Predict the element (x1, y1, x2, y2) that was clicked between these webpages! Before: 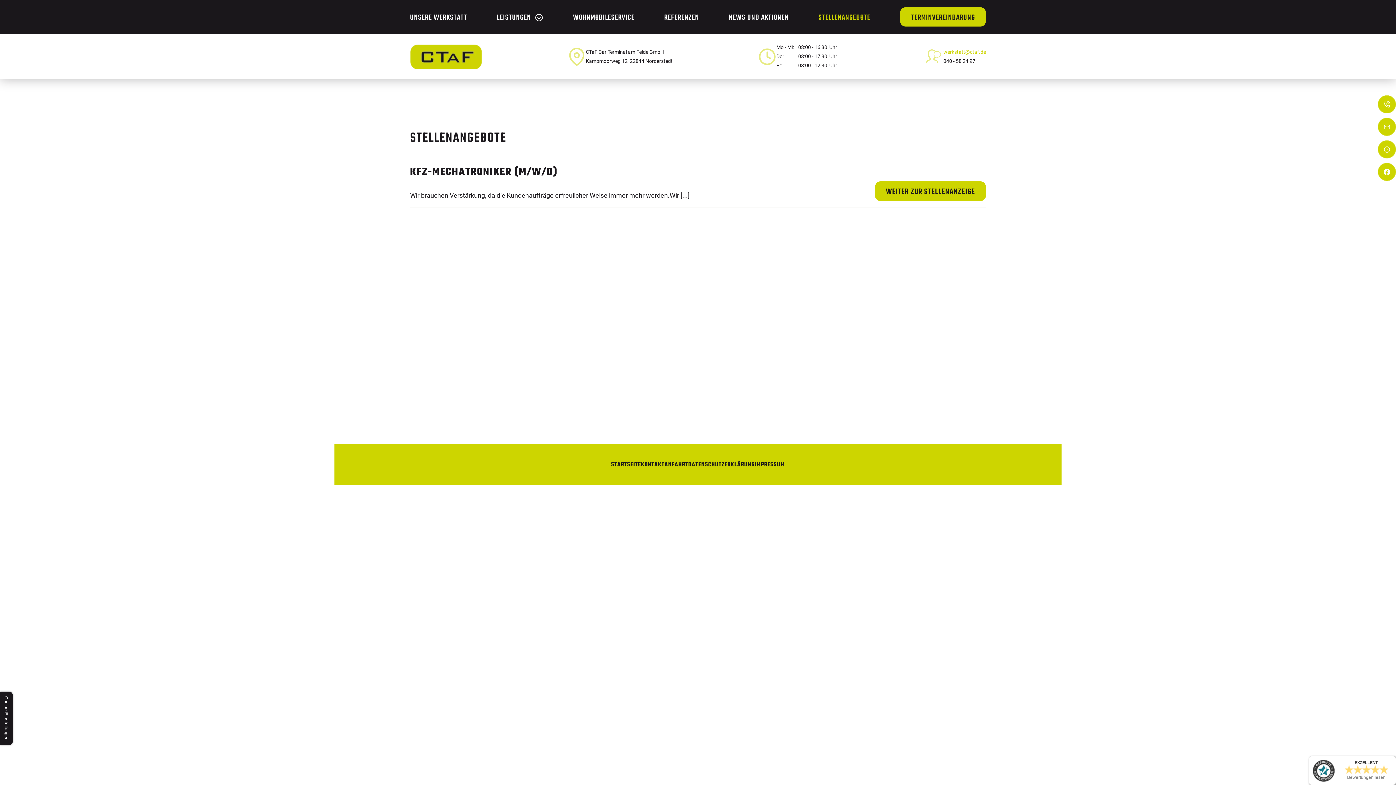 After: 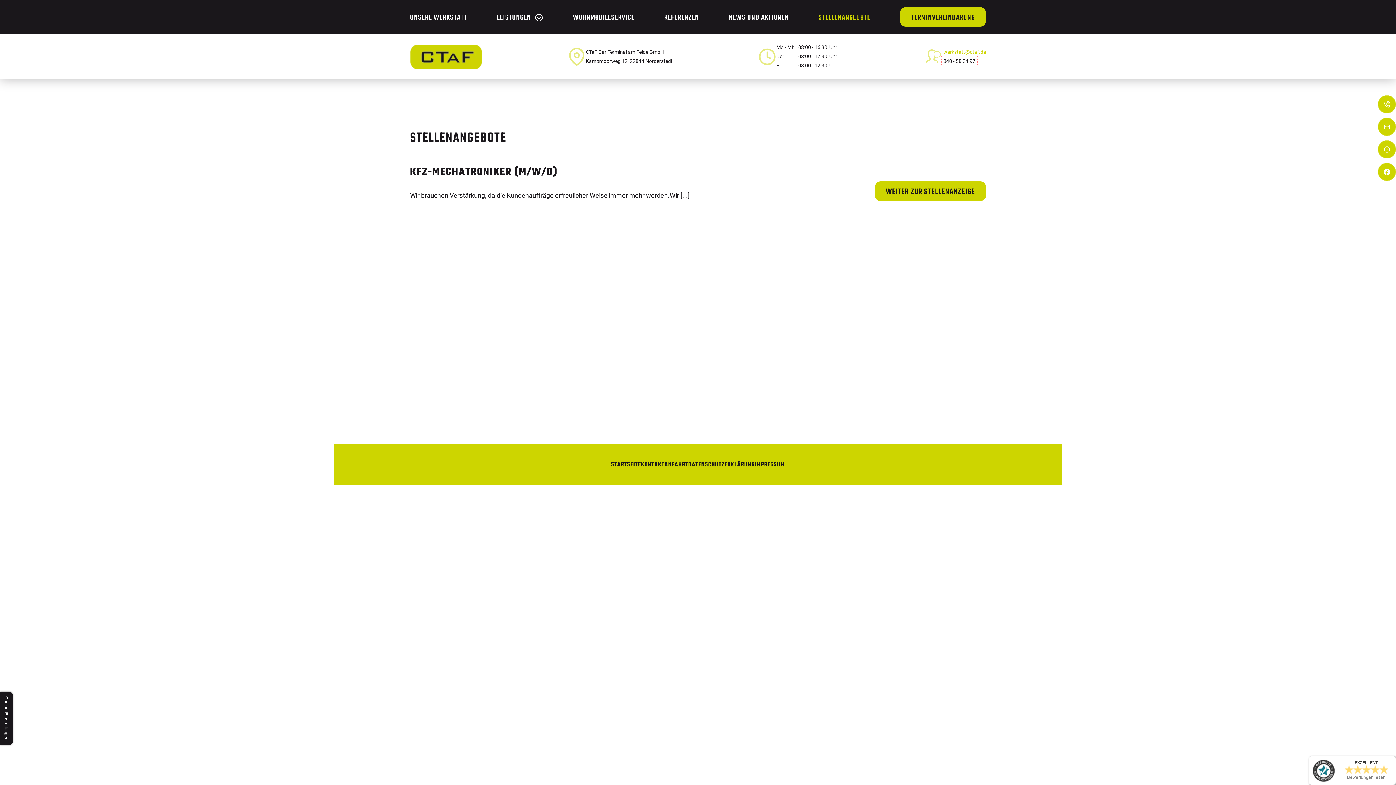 Action: bbox: (943, 58, 975, 63) label: 040 - 58 24 97